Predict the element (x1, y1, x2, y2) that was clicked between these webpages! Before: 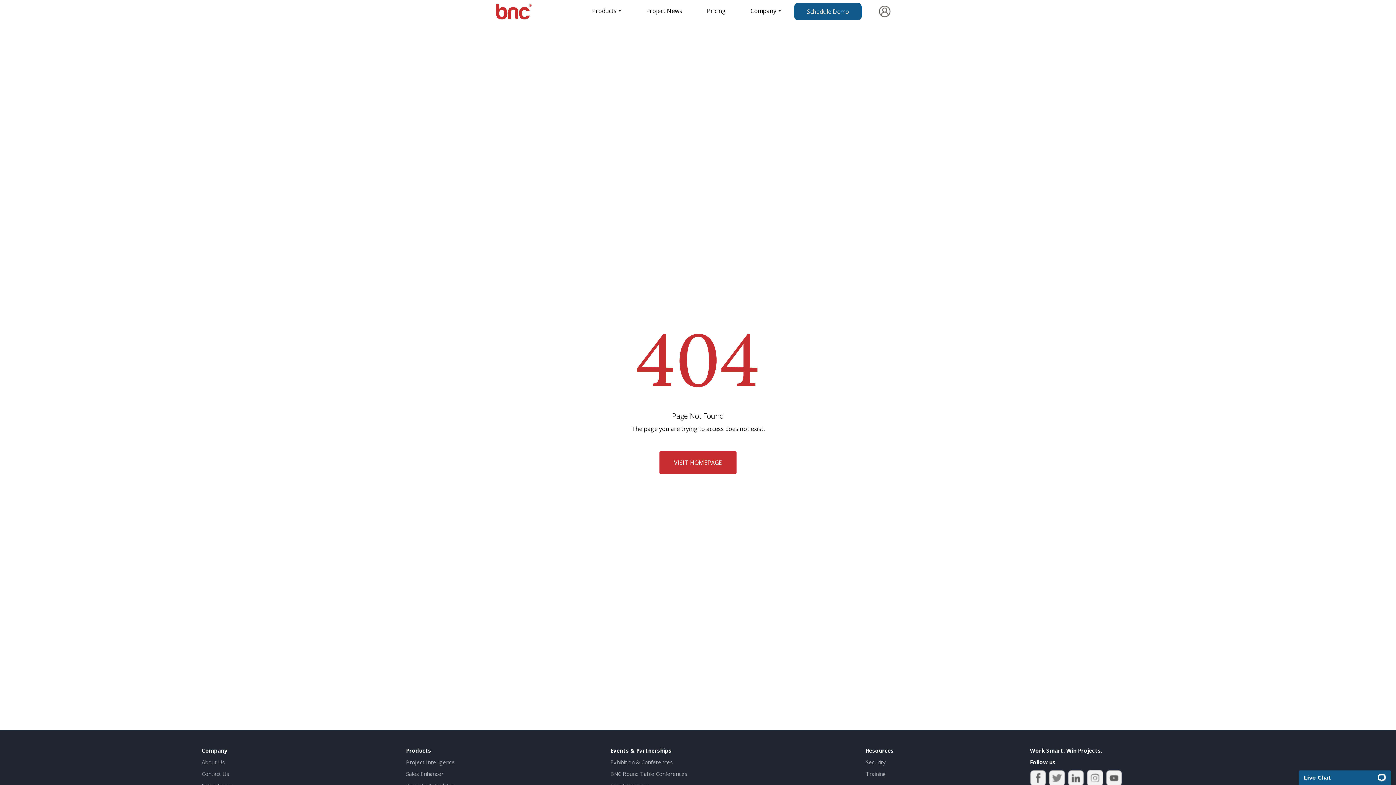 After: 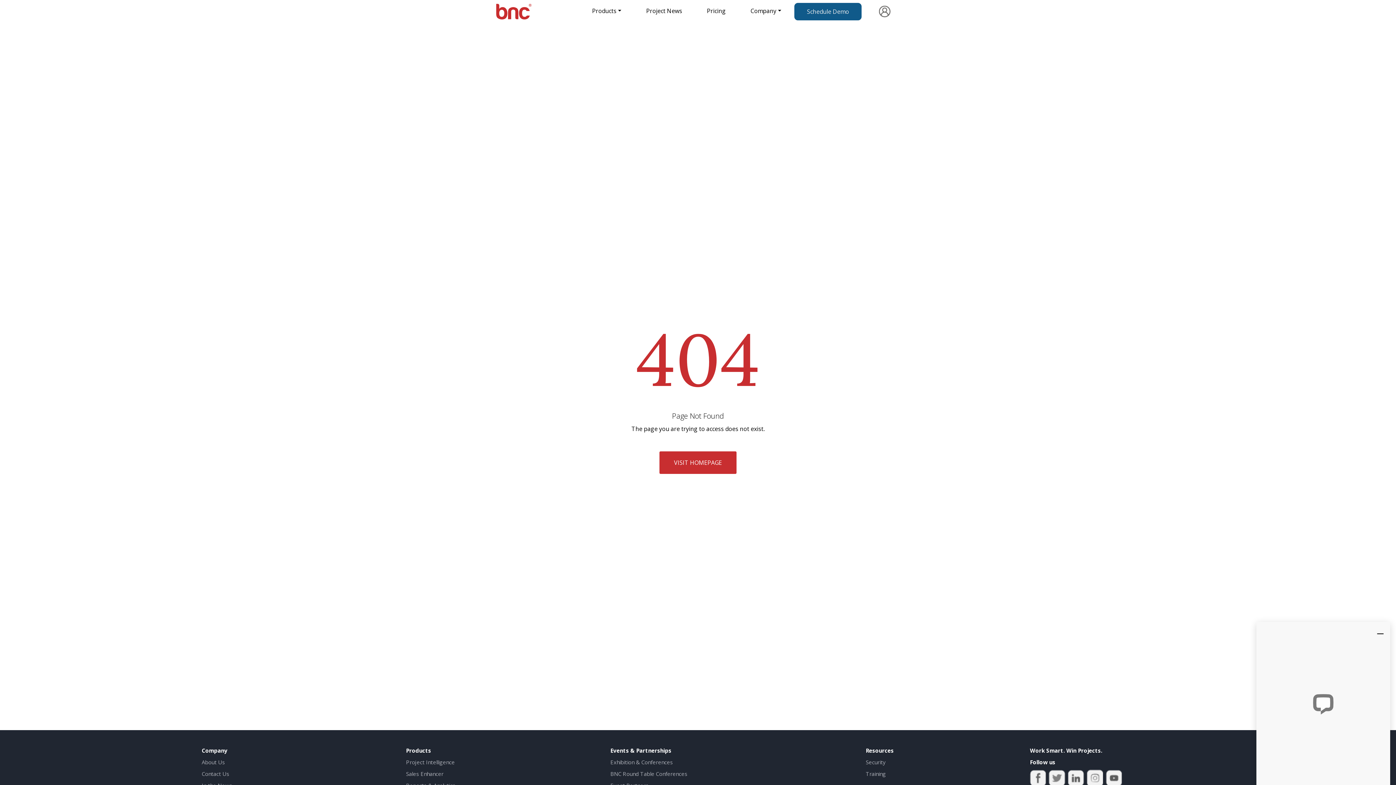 Action: bbox: (1087, 774, 1104, 781)